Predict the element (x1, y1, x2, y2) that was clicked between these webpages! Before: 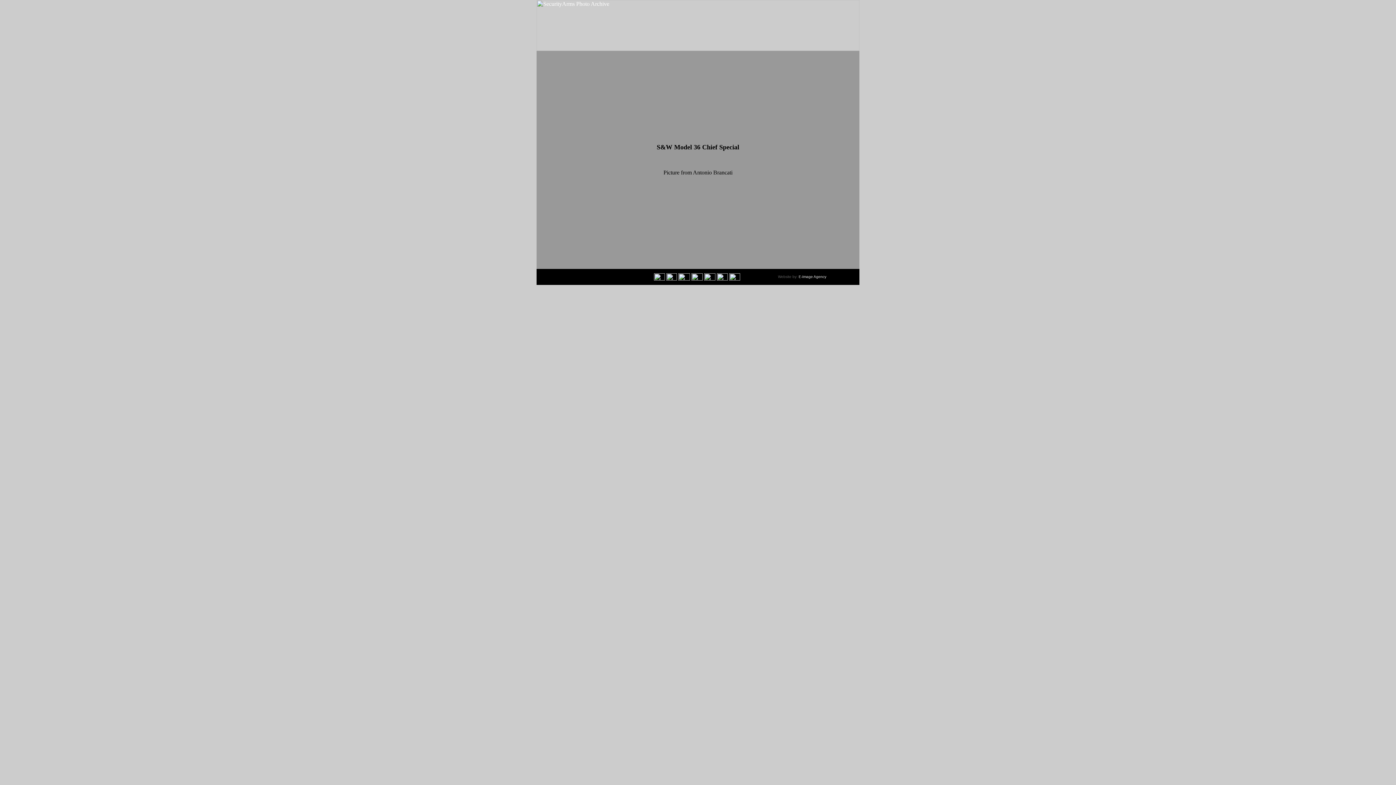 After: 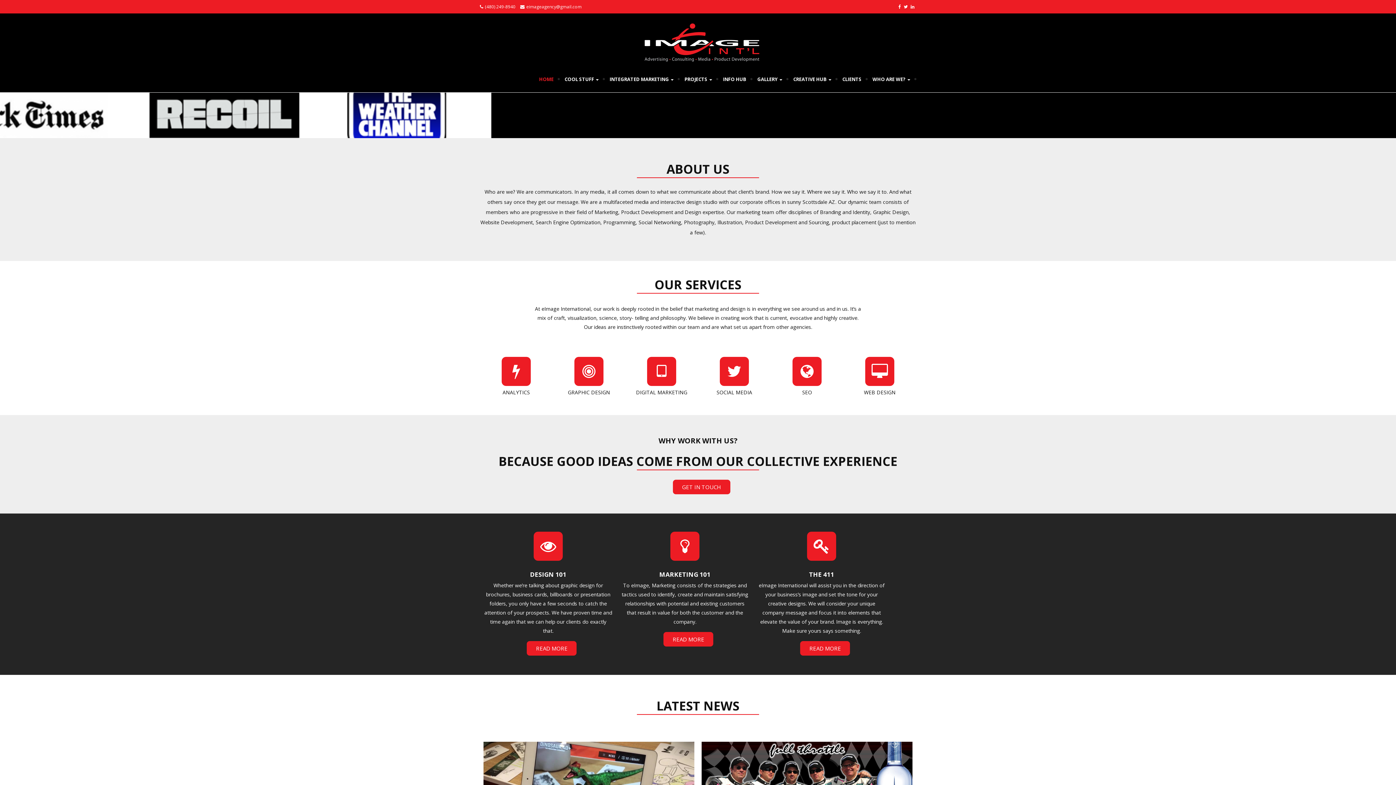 Action: bbox: (798, 274, 826, 278) label: E-Image Agency